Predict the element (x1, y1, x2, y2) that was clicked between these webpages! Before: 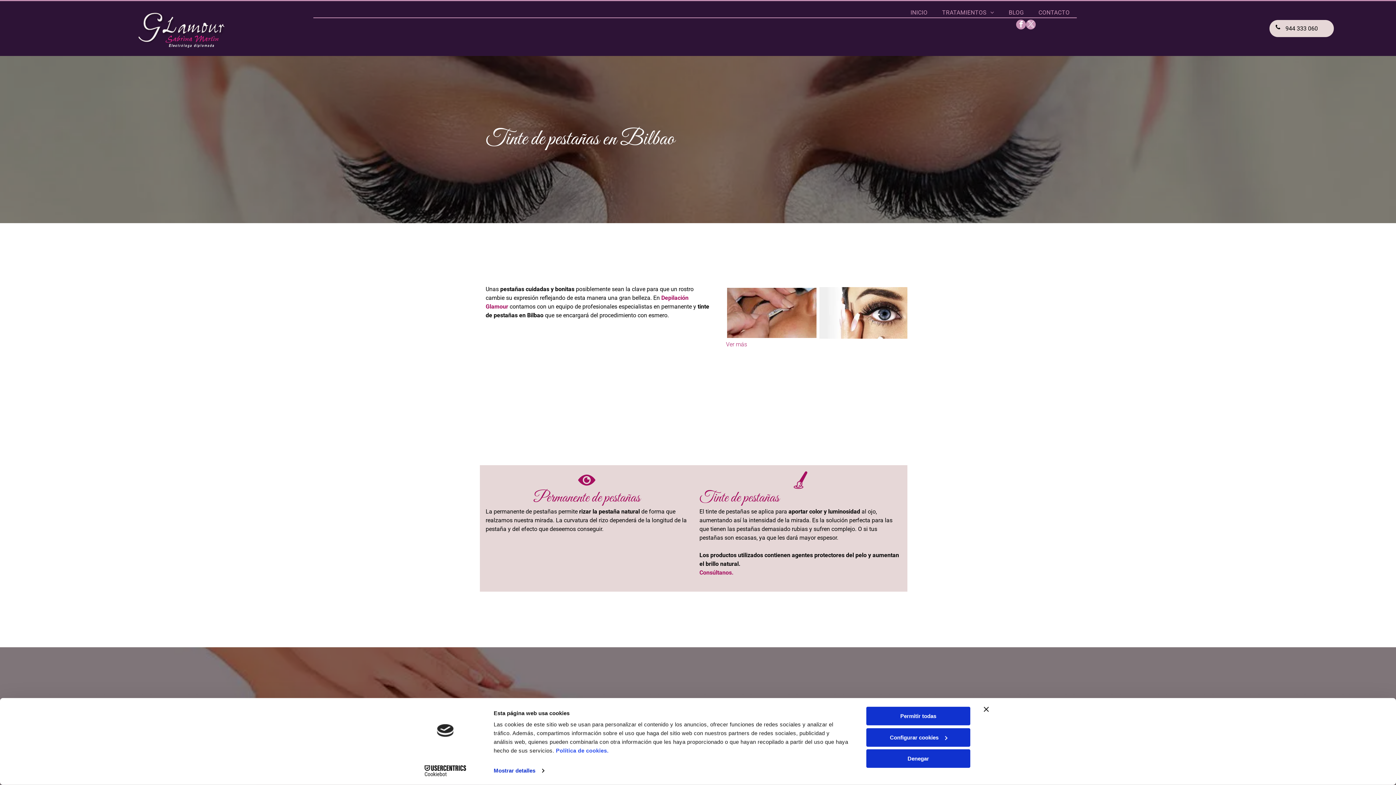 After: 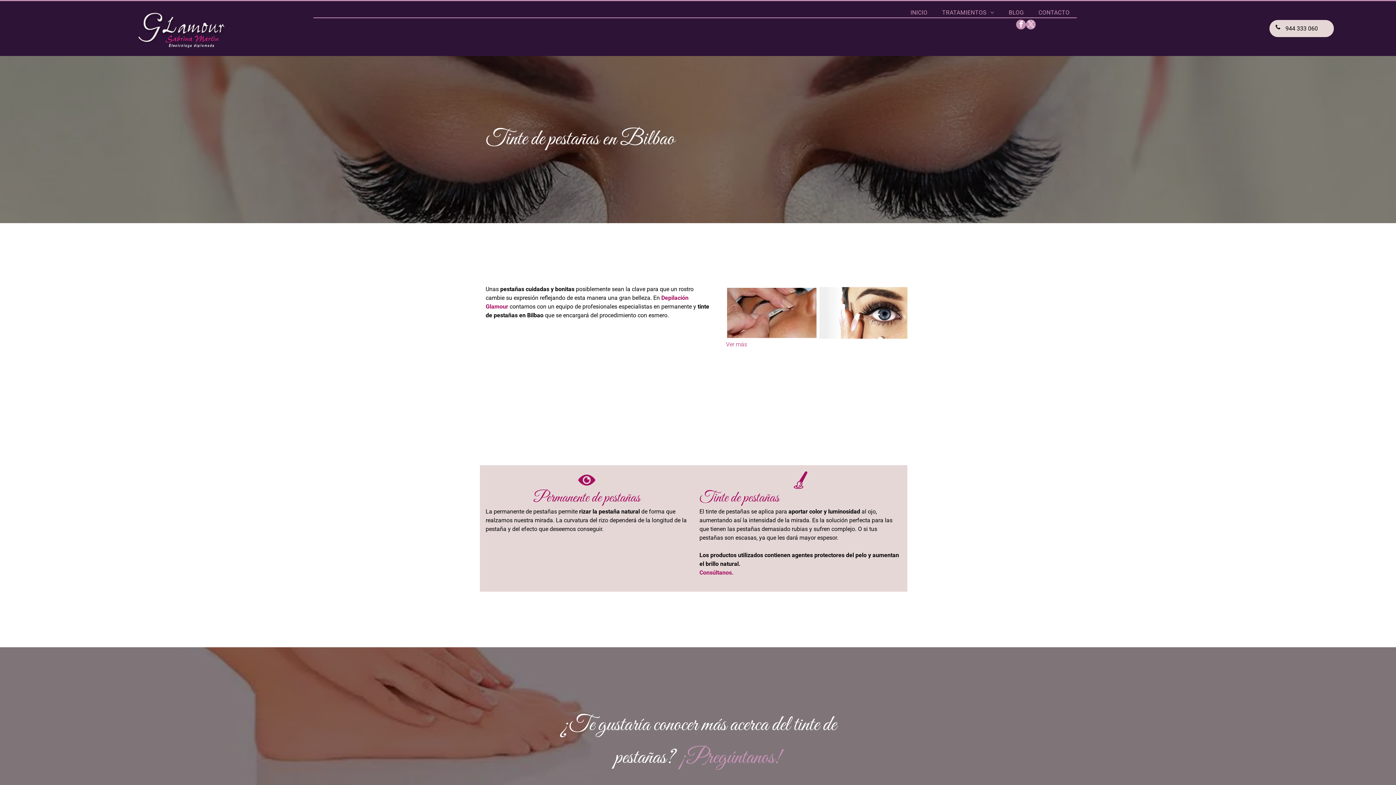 Action: bbox: (866, 707, 970, 725) label: Permitir todas